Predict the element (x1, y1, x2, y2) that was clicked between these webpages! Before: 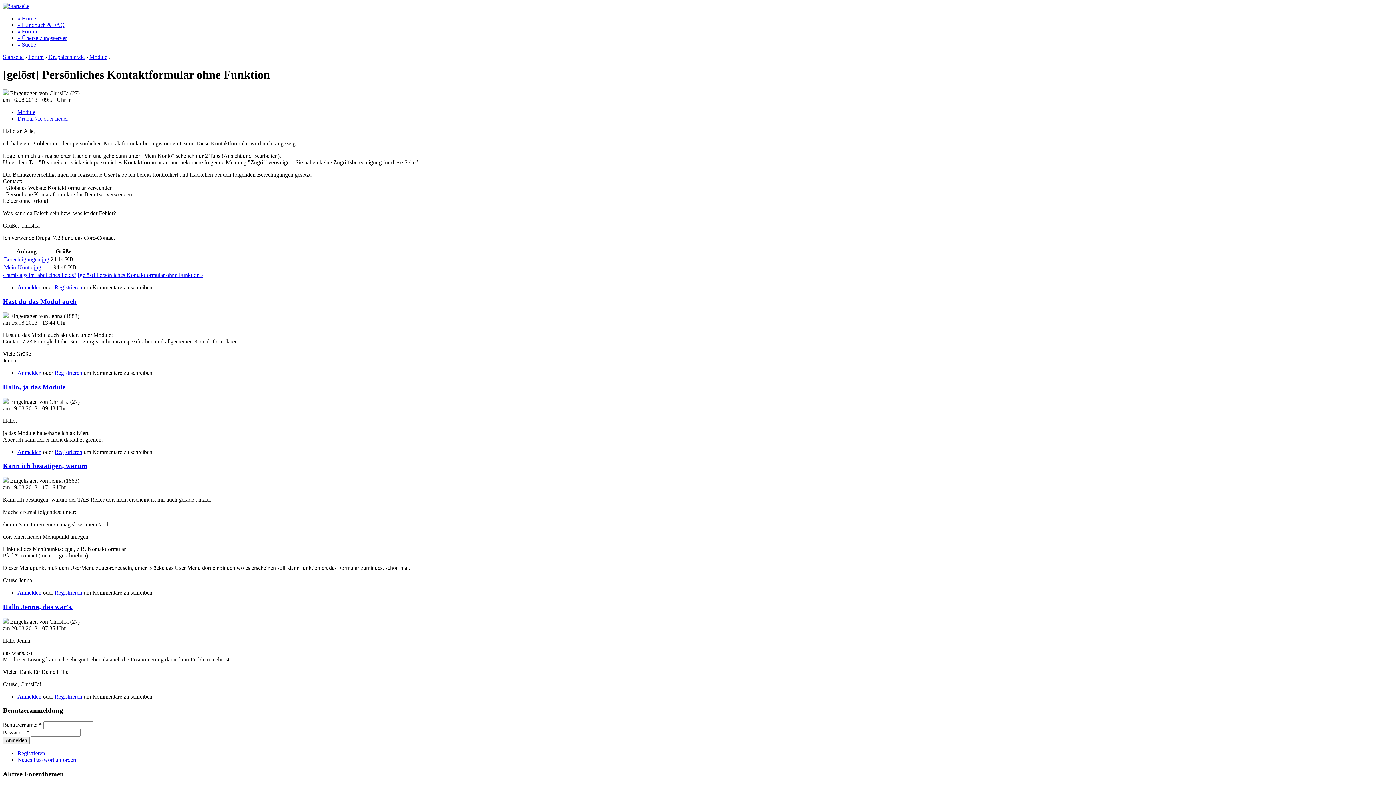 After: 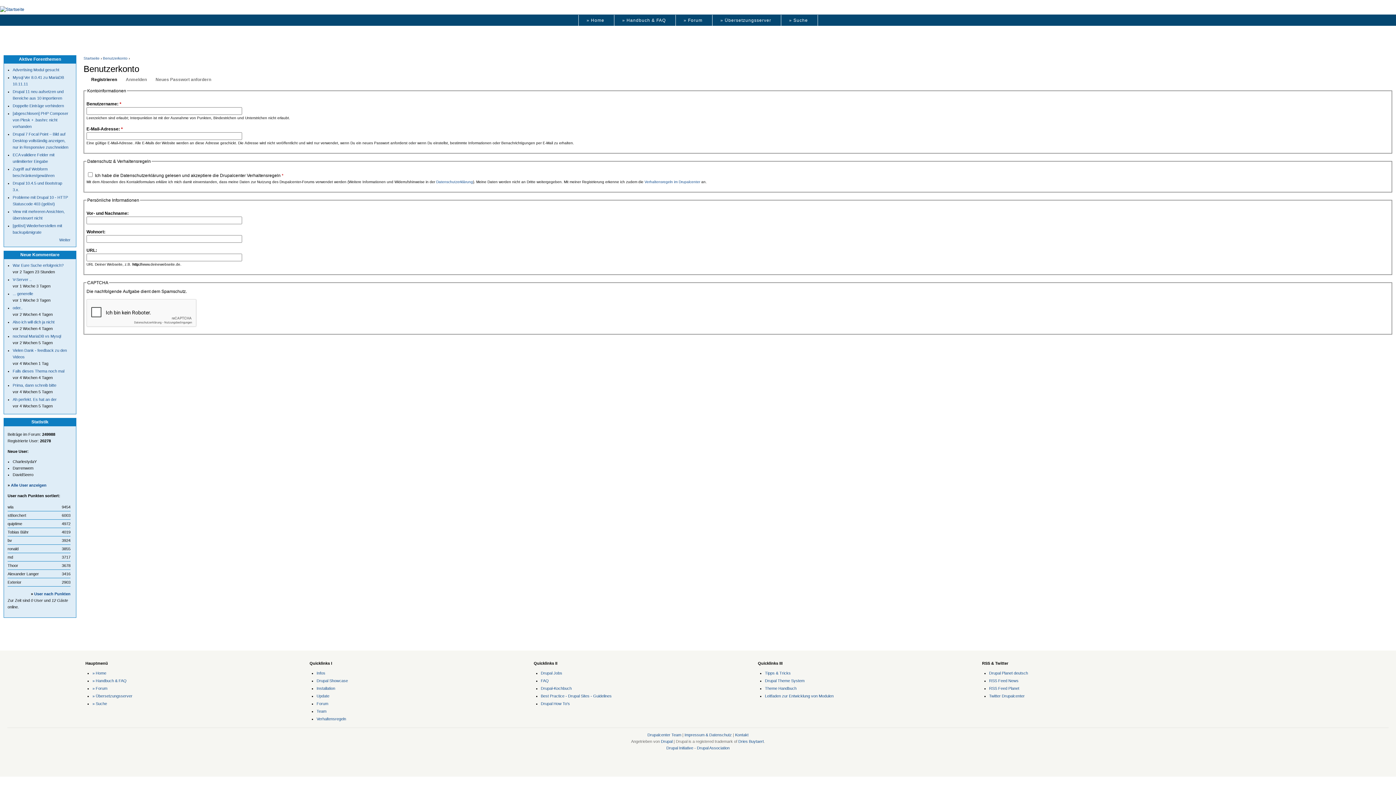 Action: bbox: (17, 750, 45, 756) label: Registrieren